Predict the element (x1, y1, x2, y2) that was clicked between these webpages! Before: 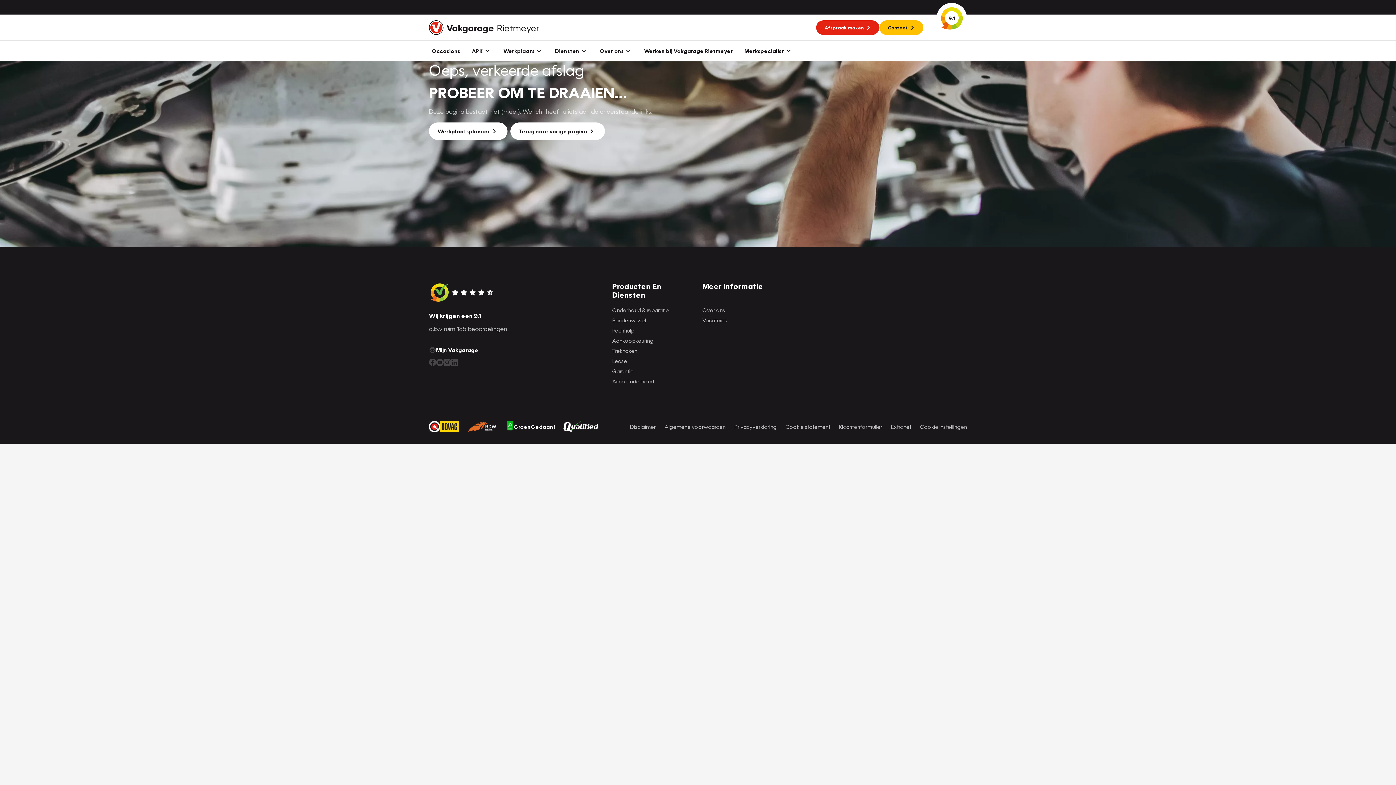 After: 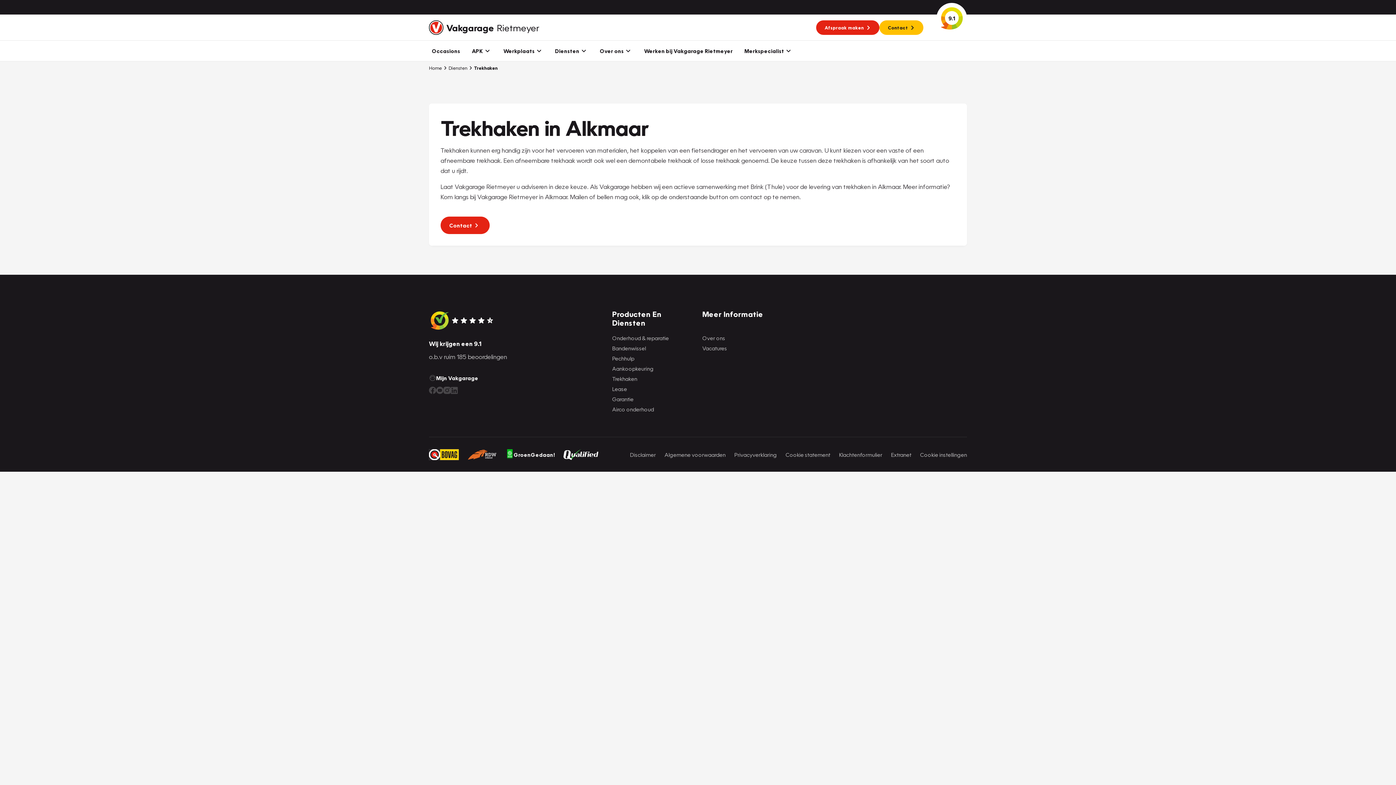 Action: bbox: (612, 346, 696, 355) label: Trekhaken